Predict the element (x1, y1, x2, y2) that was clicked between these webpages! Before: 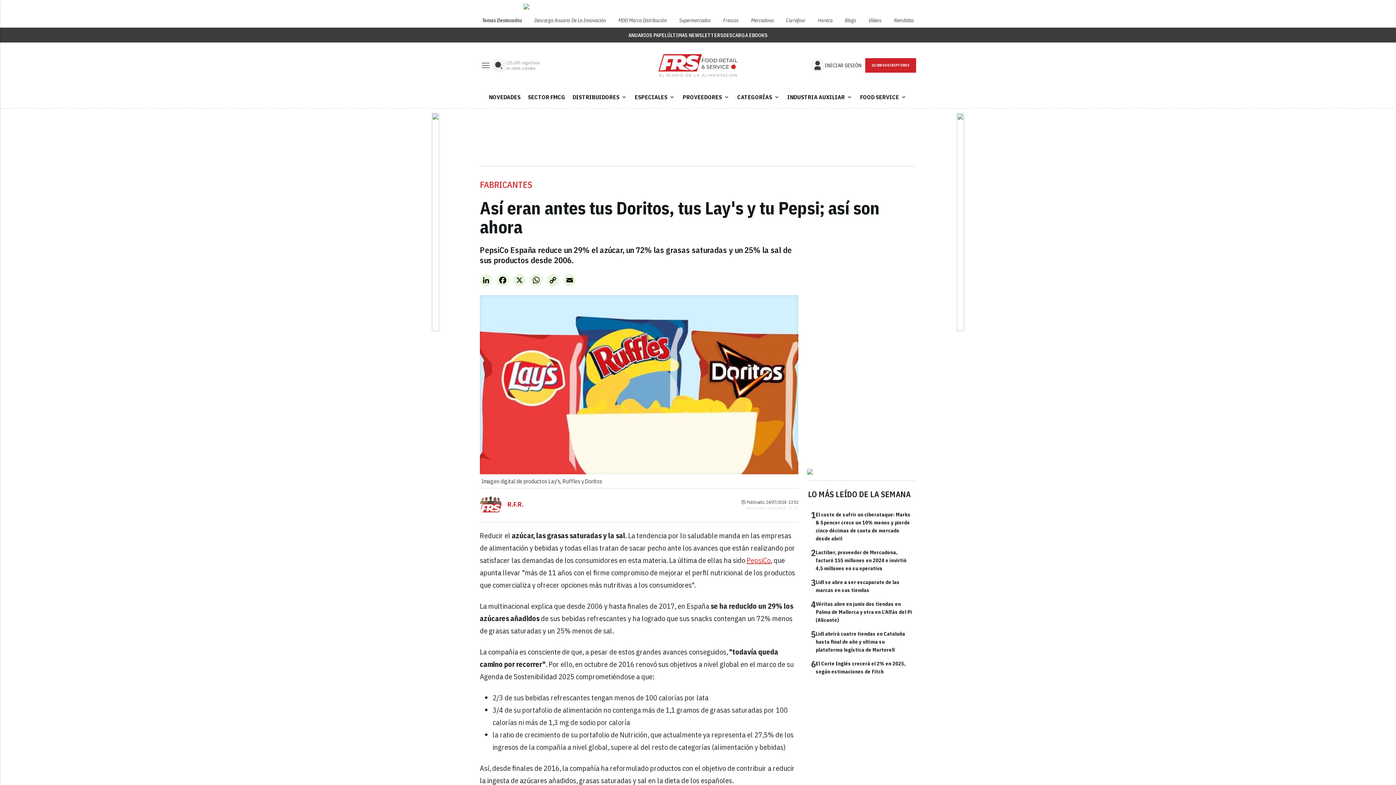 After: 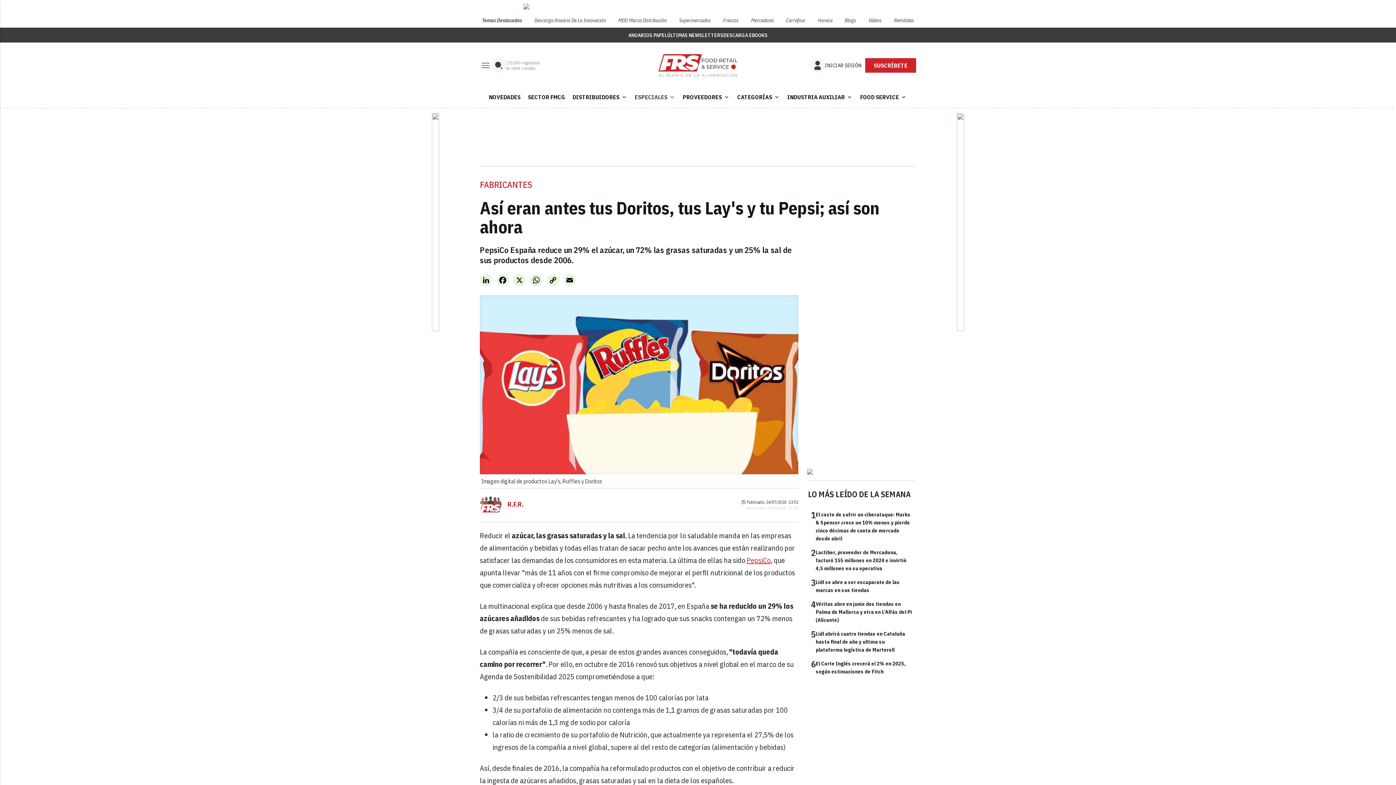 Action: bbox: (631, 88, 679, 105) label: ESPECIALES
expand_more